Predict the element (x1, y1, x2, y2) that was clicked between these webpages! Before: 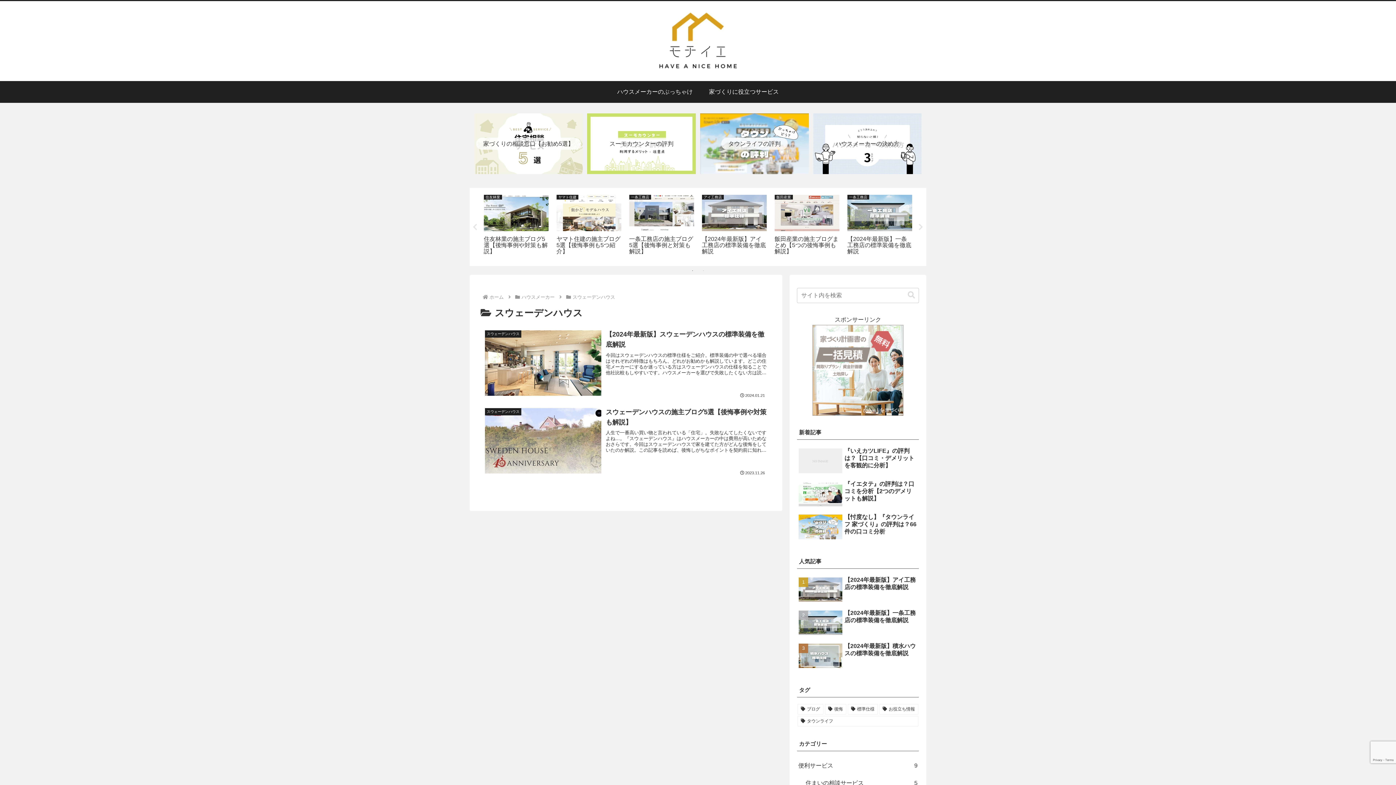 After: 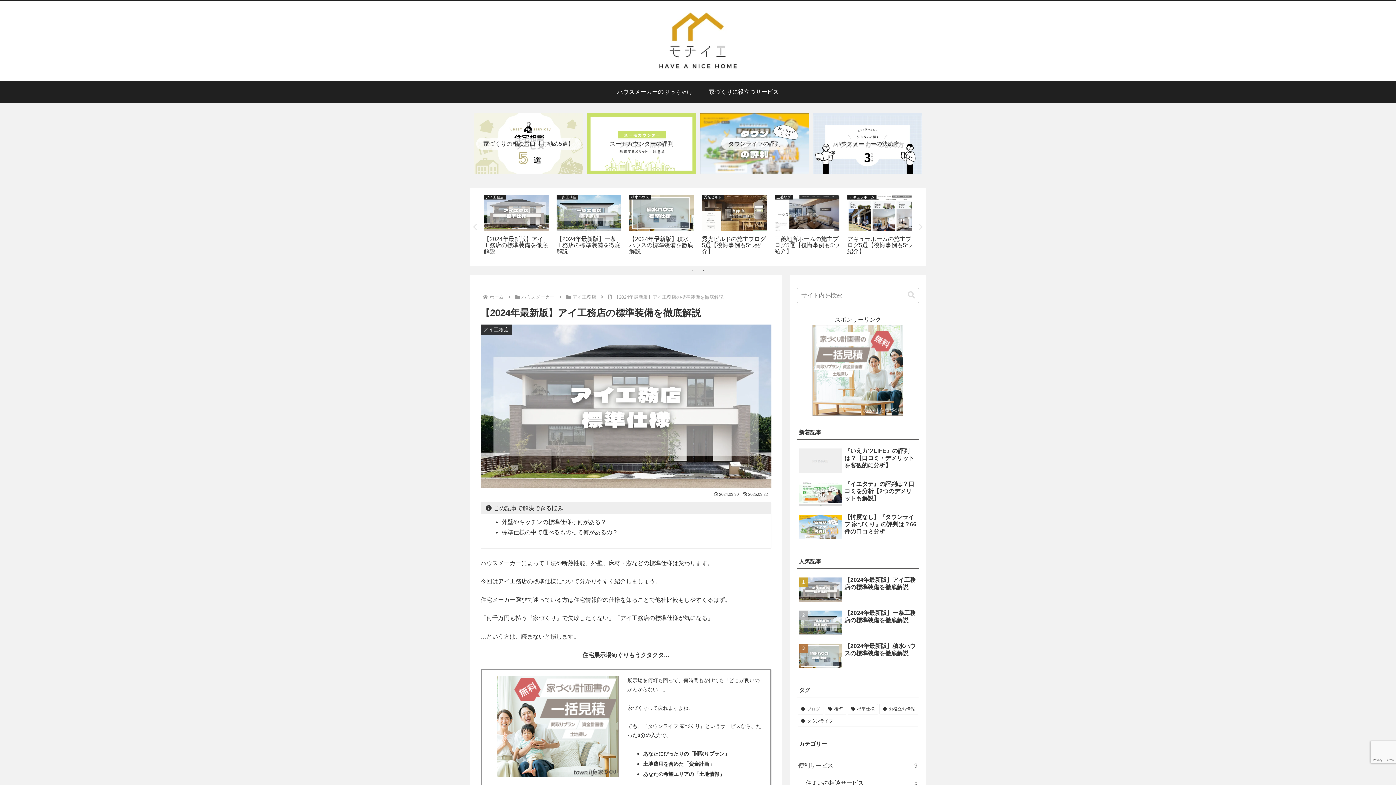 Action: label: 【2024年最新版】アイ工務店の標準装備を徹底解説 bbox: (797, 574, 919, 606)